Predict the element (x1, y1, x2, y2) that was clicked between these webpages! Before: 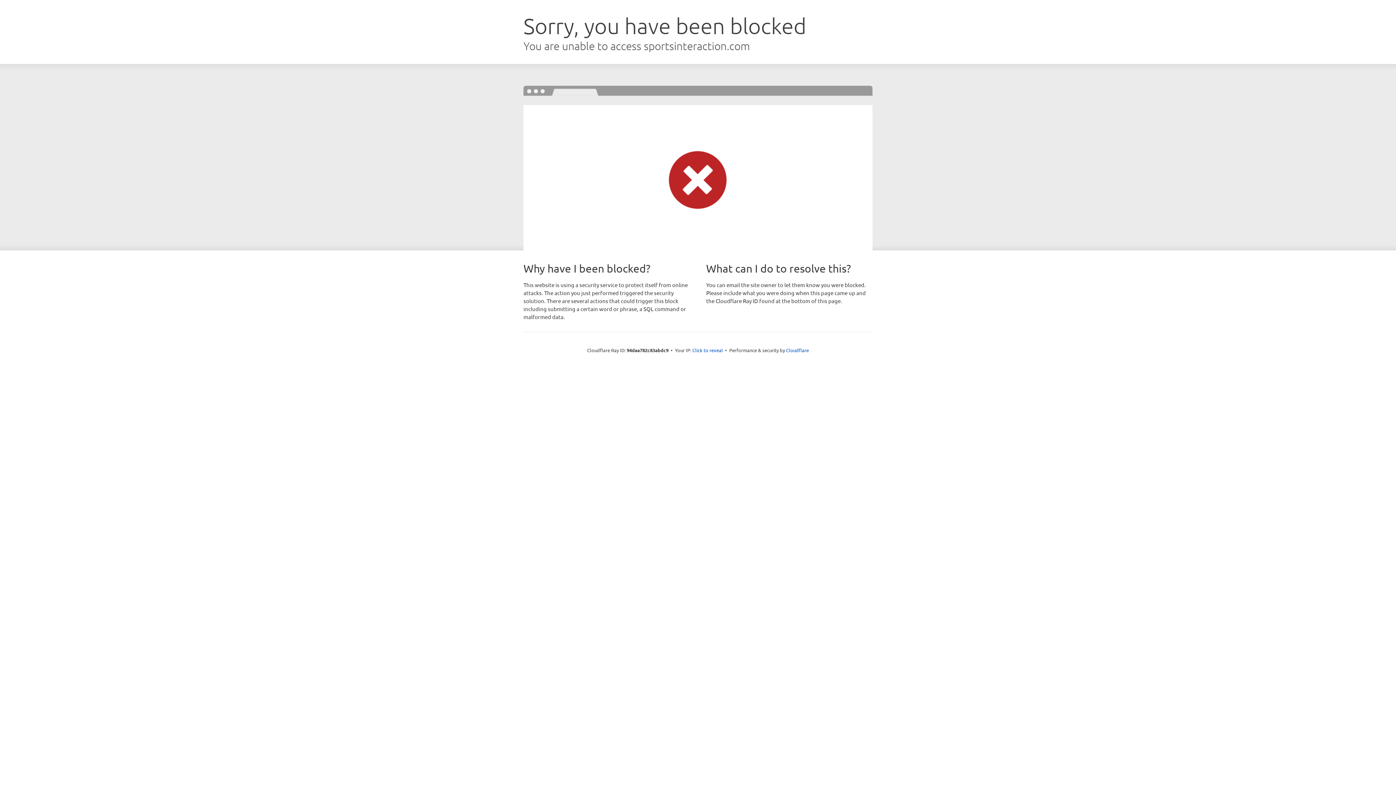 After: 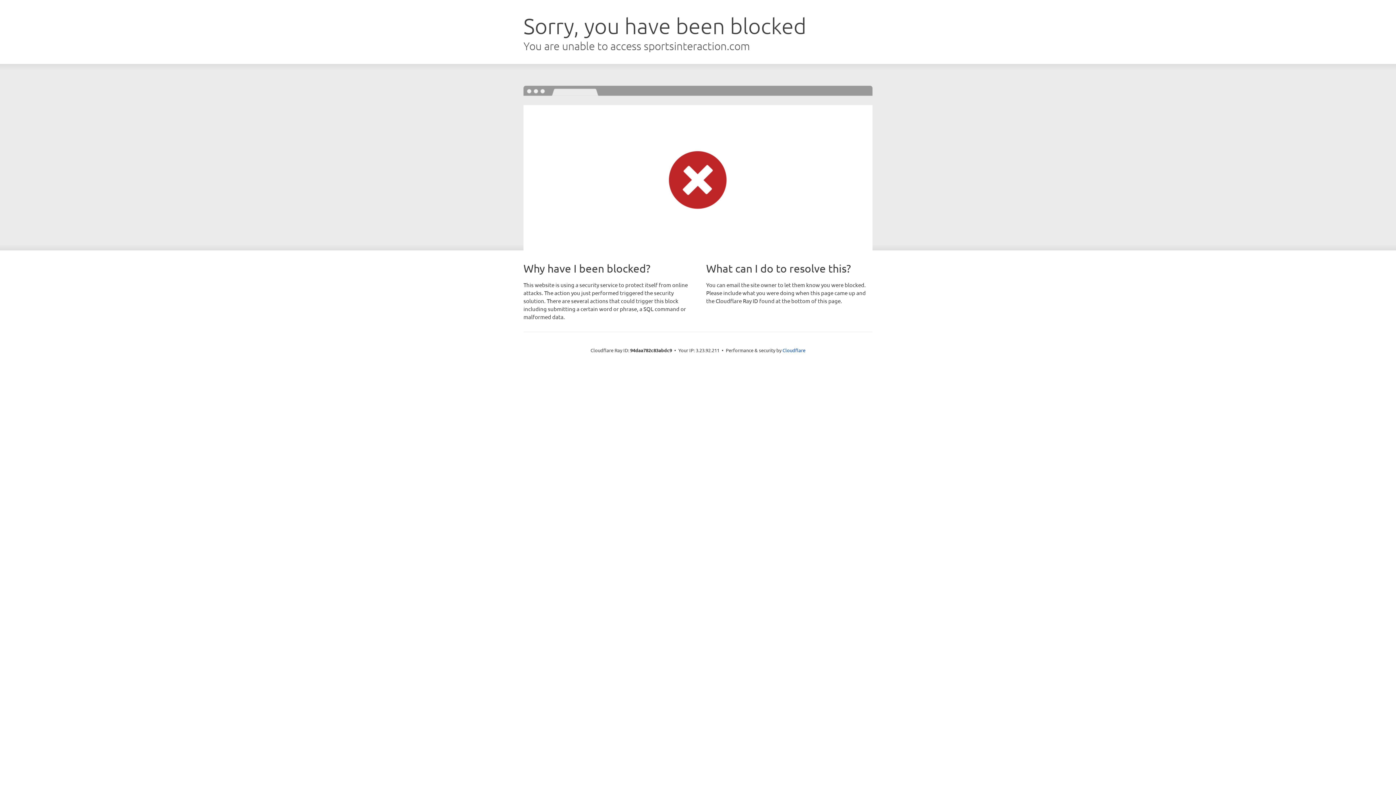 Action: bbox: (692, 346, 723, 353) label: Click to reveal